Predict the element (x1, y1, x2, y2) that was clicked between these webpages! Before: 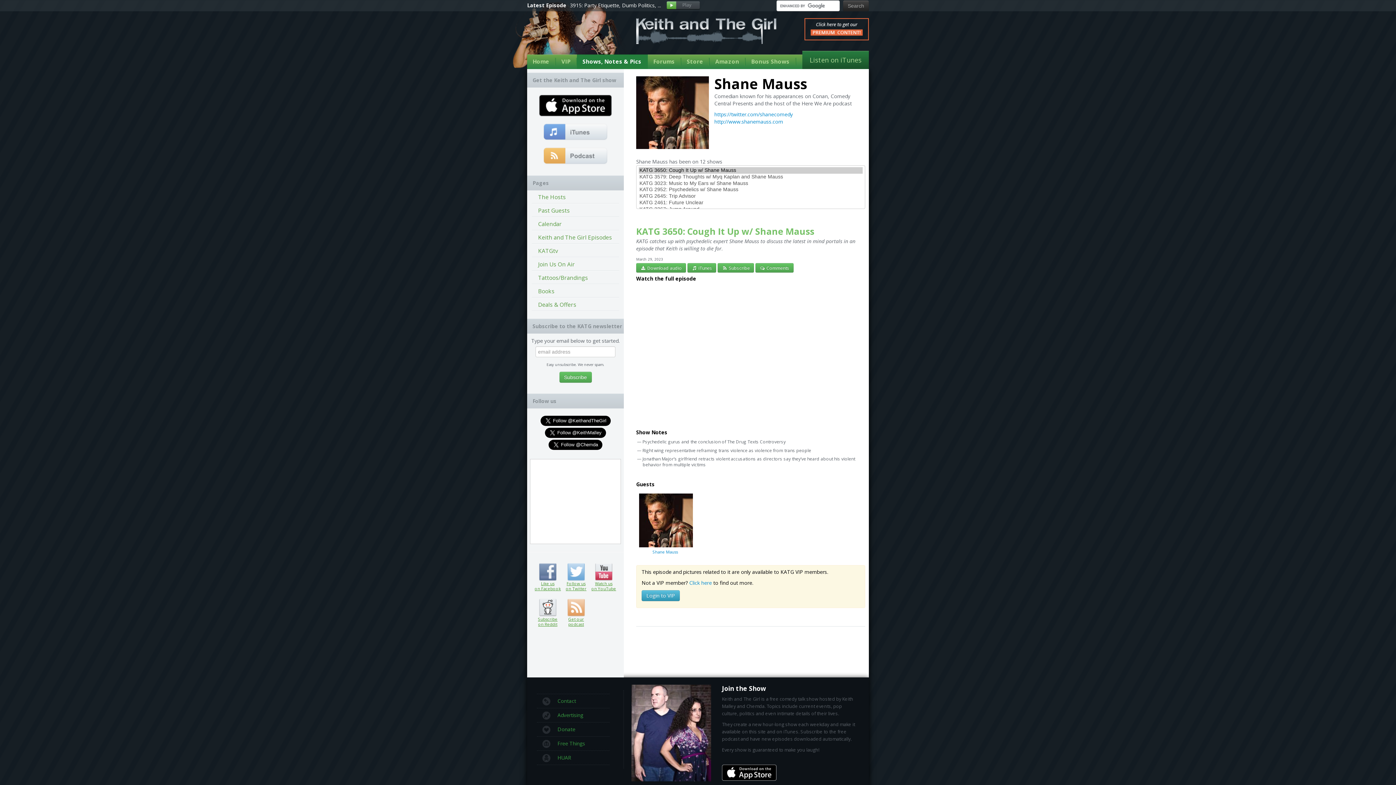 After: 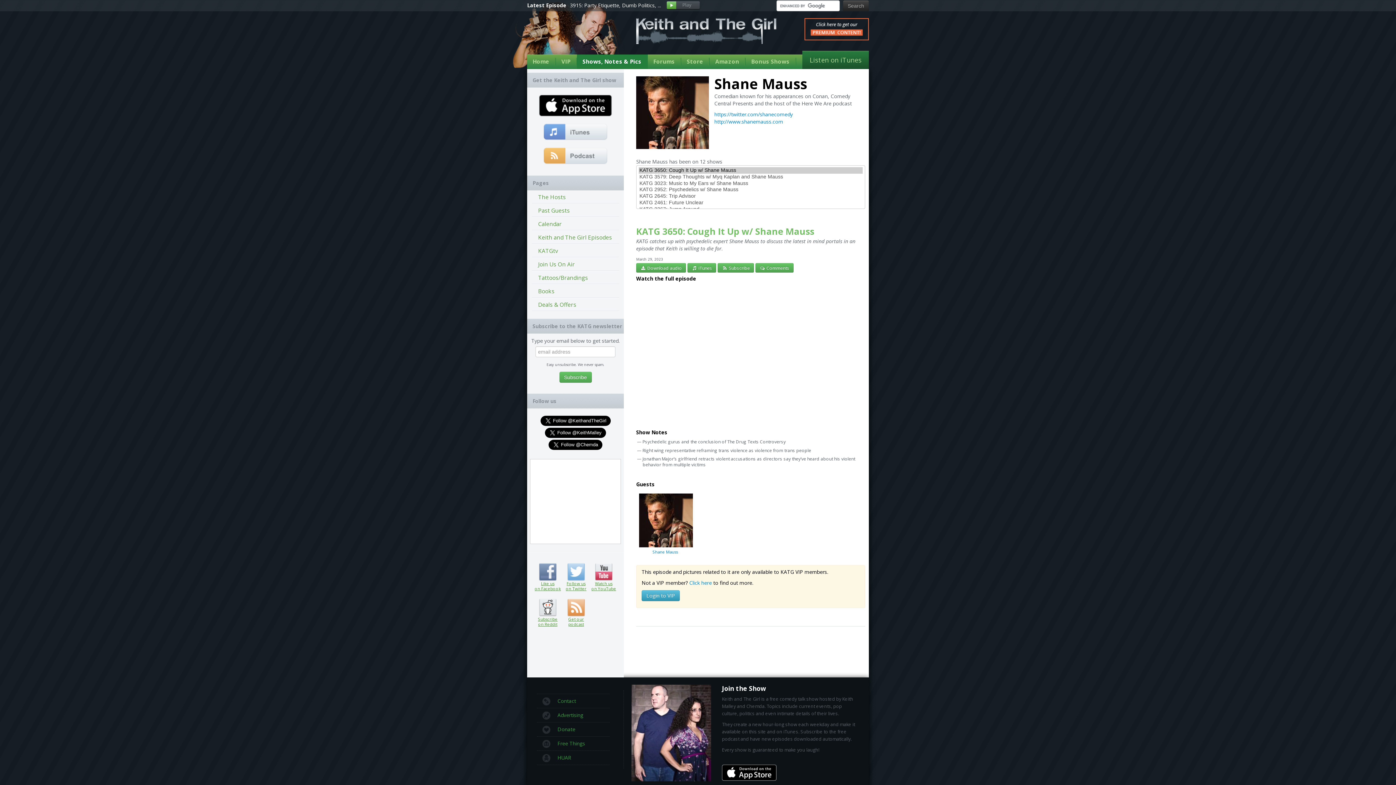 Action: bbox: (567, 599, 585, 616) label: Get our podcast (RSS feed link inside)